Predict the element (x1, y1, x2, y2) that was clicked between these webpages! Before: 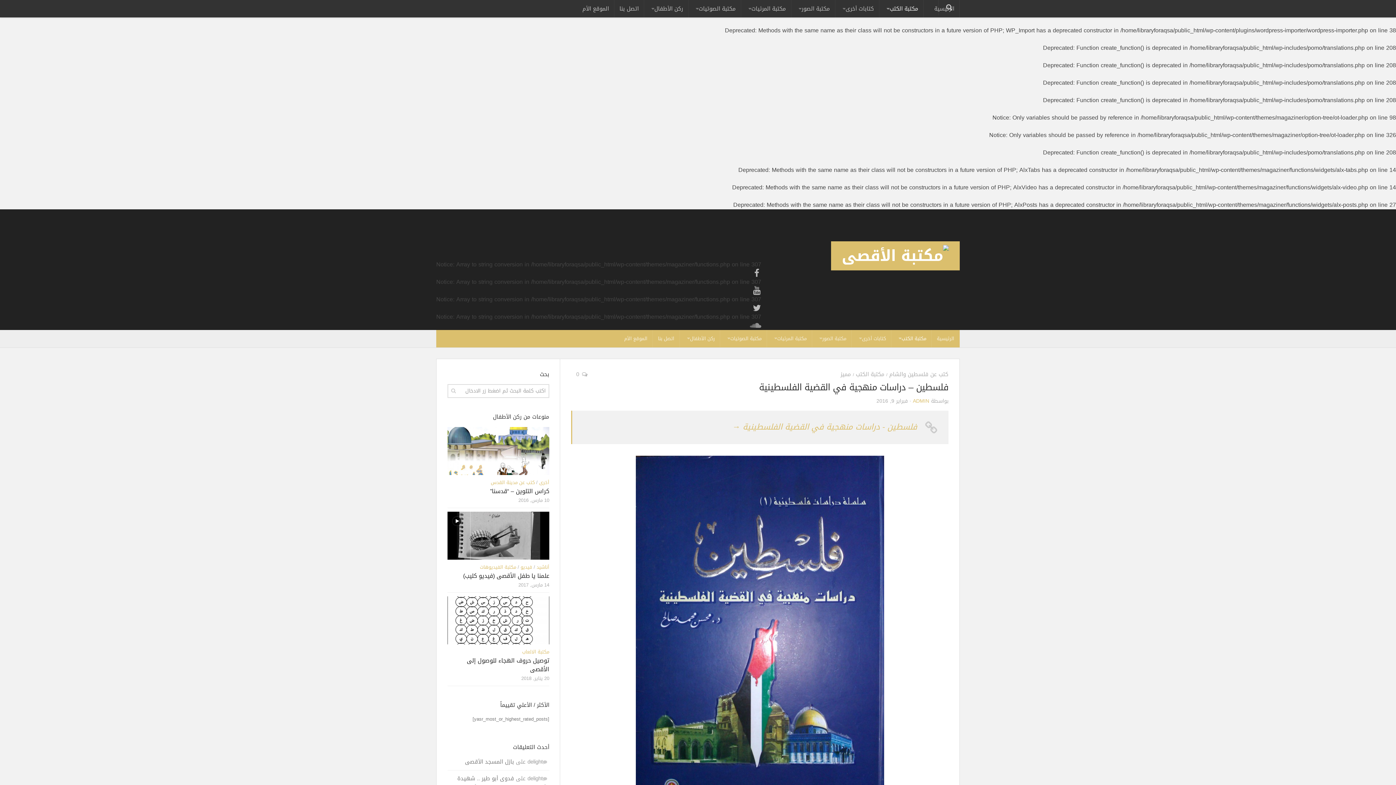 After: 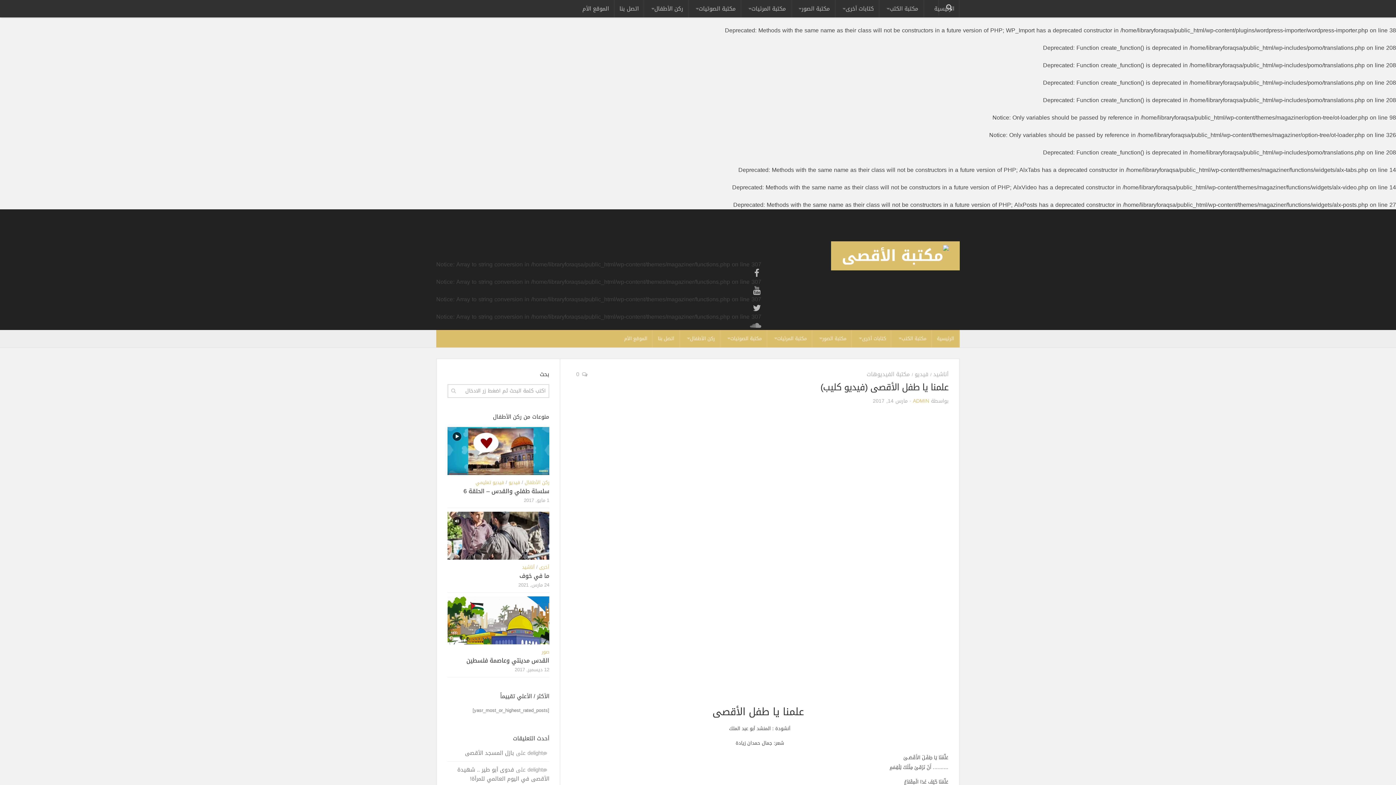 Action: label: علمنا يا طفل الأقصى (فيديو كليب) bbox: (463, 570, 549, 581)